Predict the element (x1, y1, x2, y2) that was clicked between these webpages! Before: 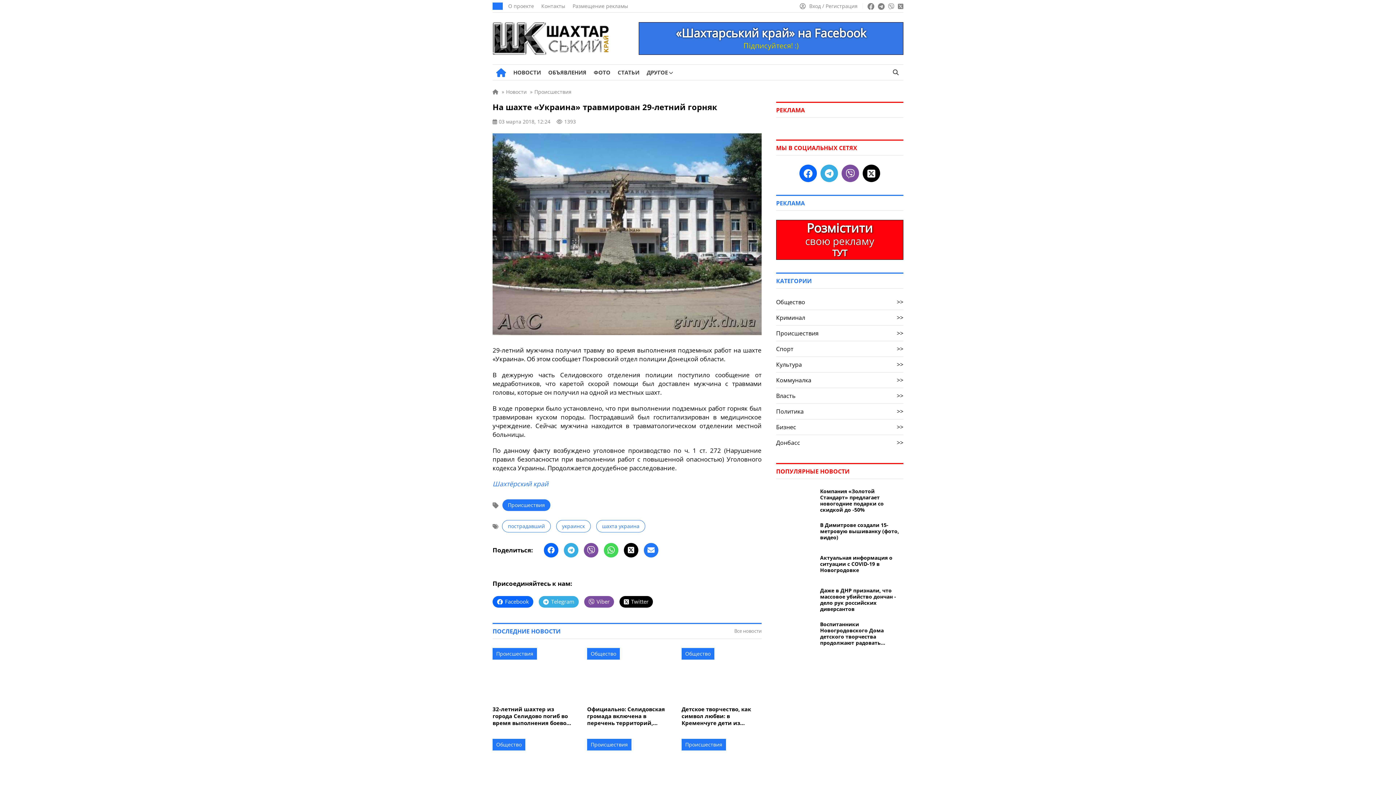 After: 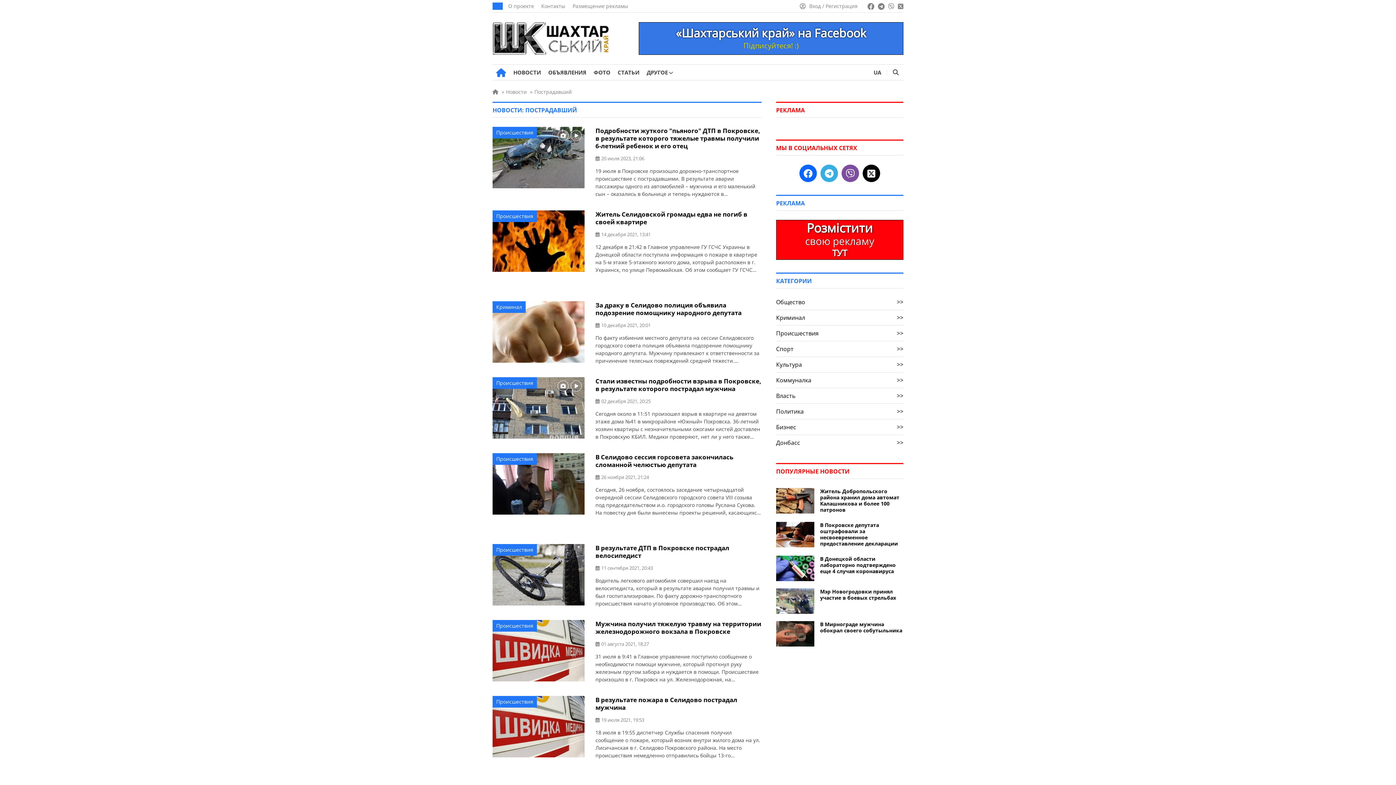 Action: bbox: (502, 520, 550, 532) label: пострадавший